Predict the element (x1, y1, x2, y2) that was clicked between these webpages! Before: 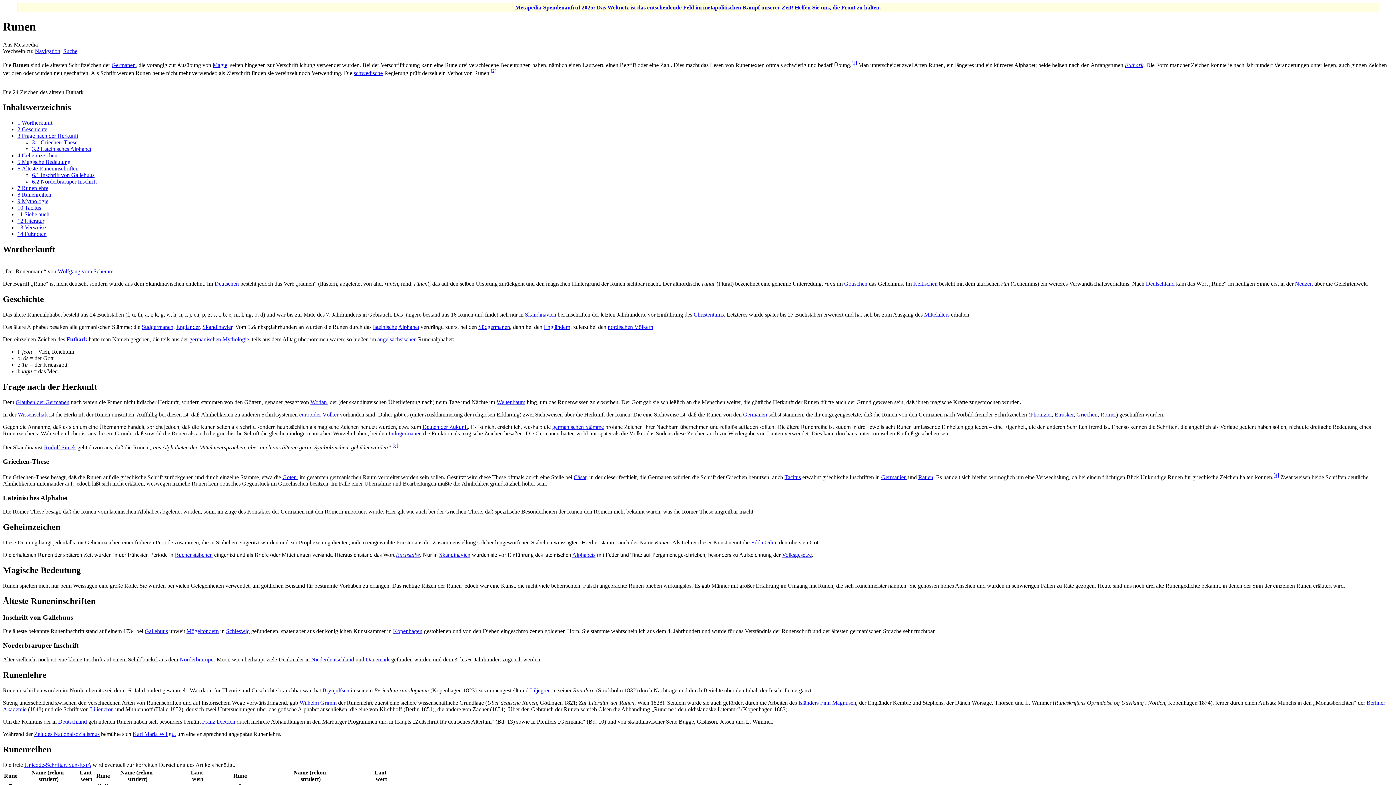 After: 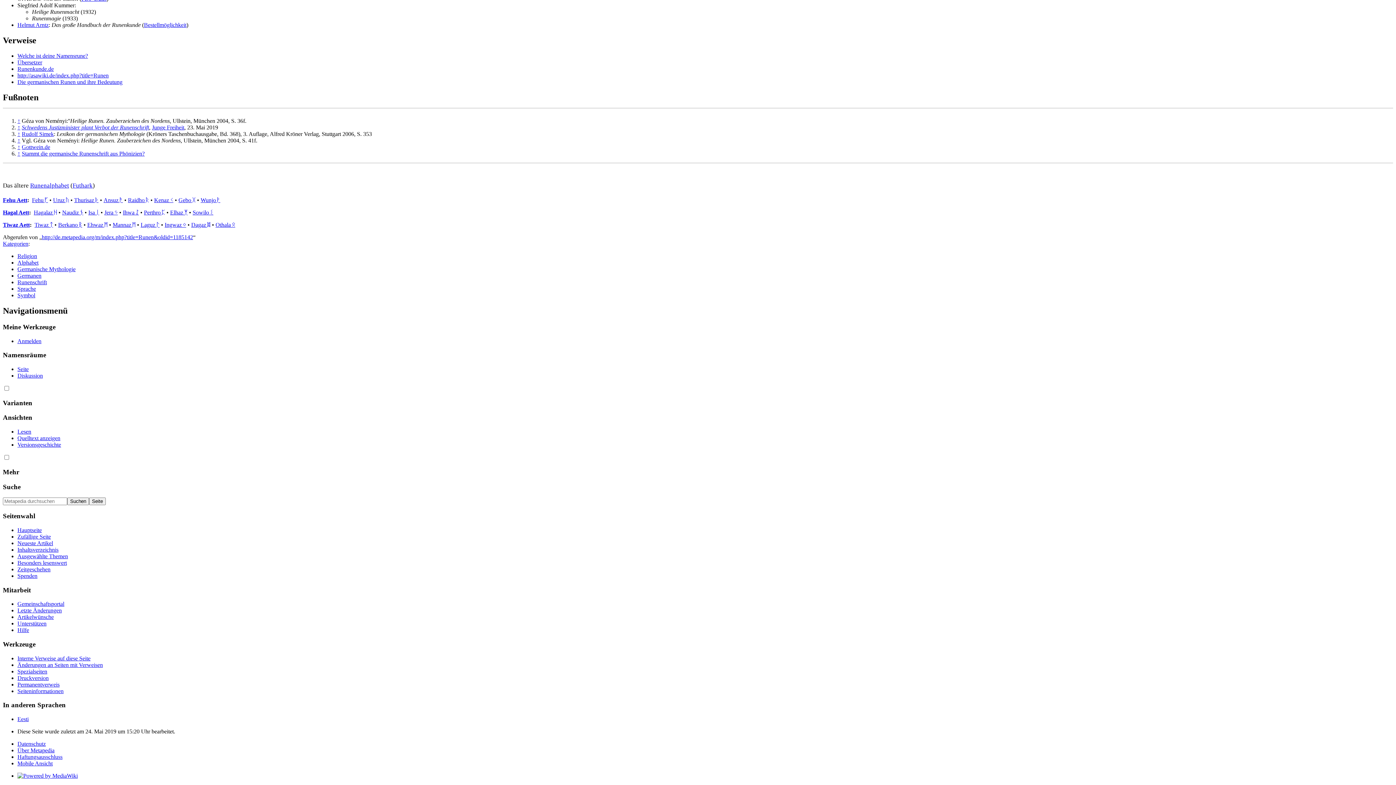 Action: bbox: (392, 442, 398, 448) label: [3]